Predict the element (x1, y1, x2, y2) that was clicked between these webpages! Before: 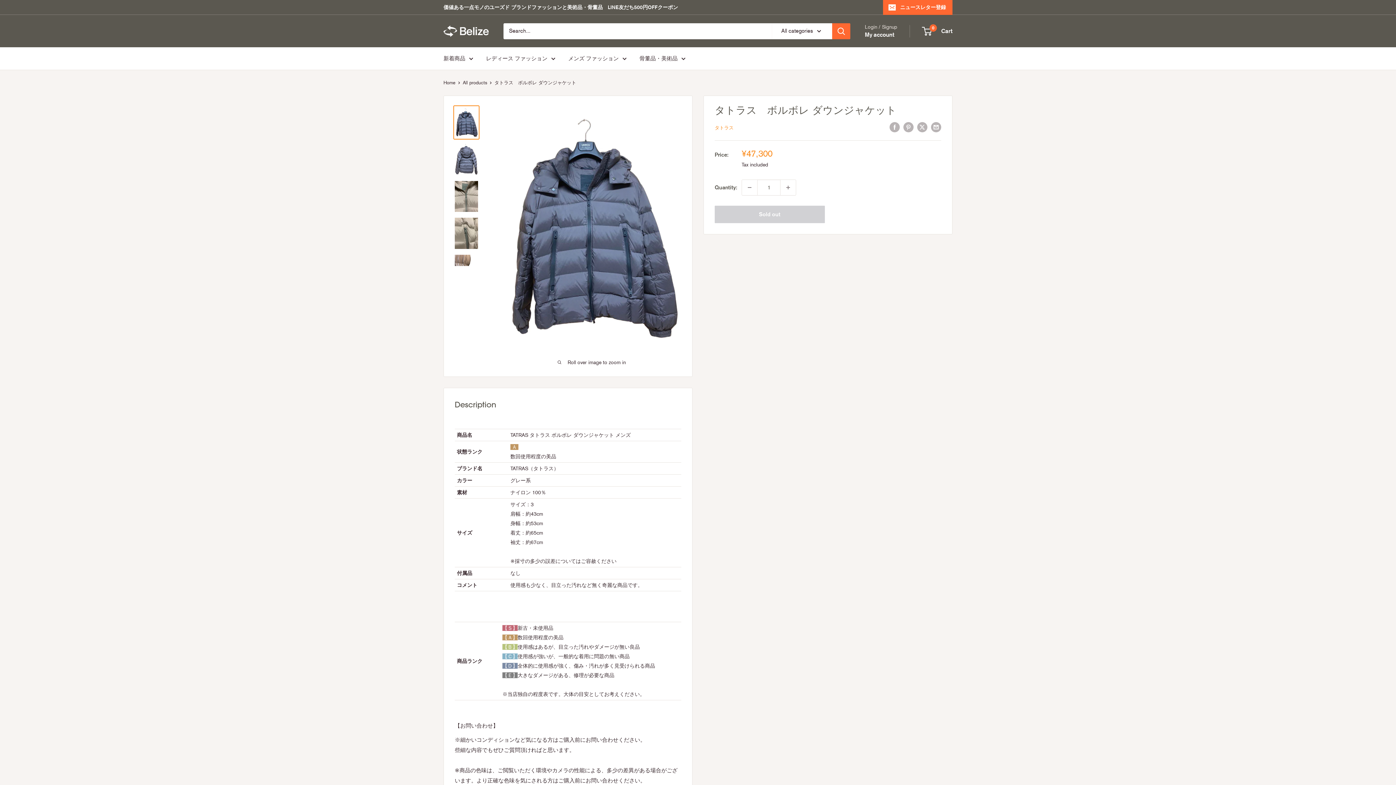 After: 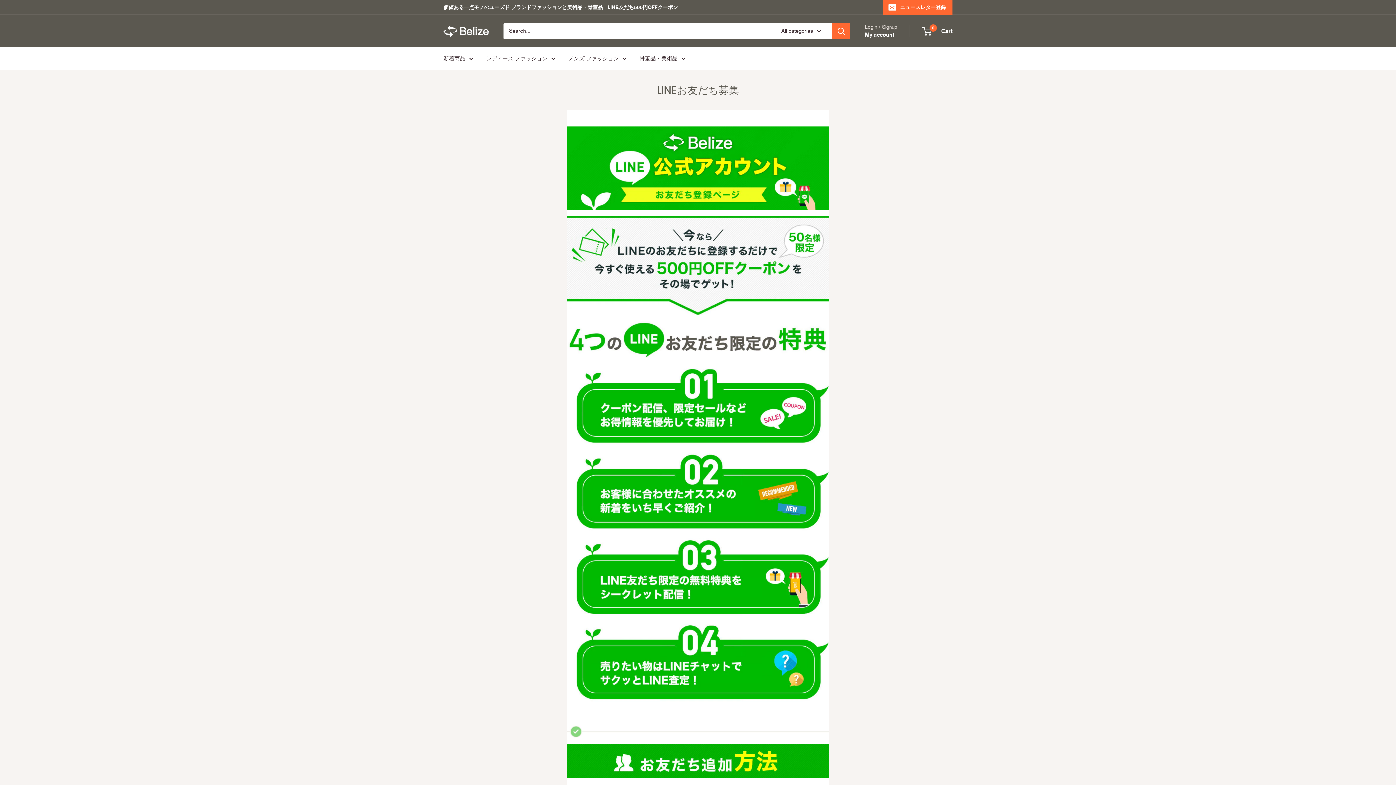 Action: bbox: (443, 0, 678, 14) label: 価値ある一点モノのユーズド ブランドファッションと美術品・骨董品　LINE友だち500円OFFクーポン